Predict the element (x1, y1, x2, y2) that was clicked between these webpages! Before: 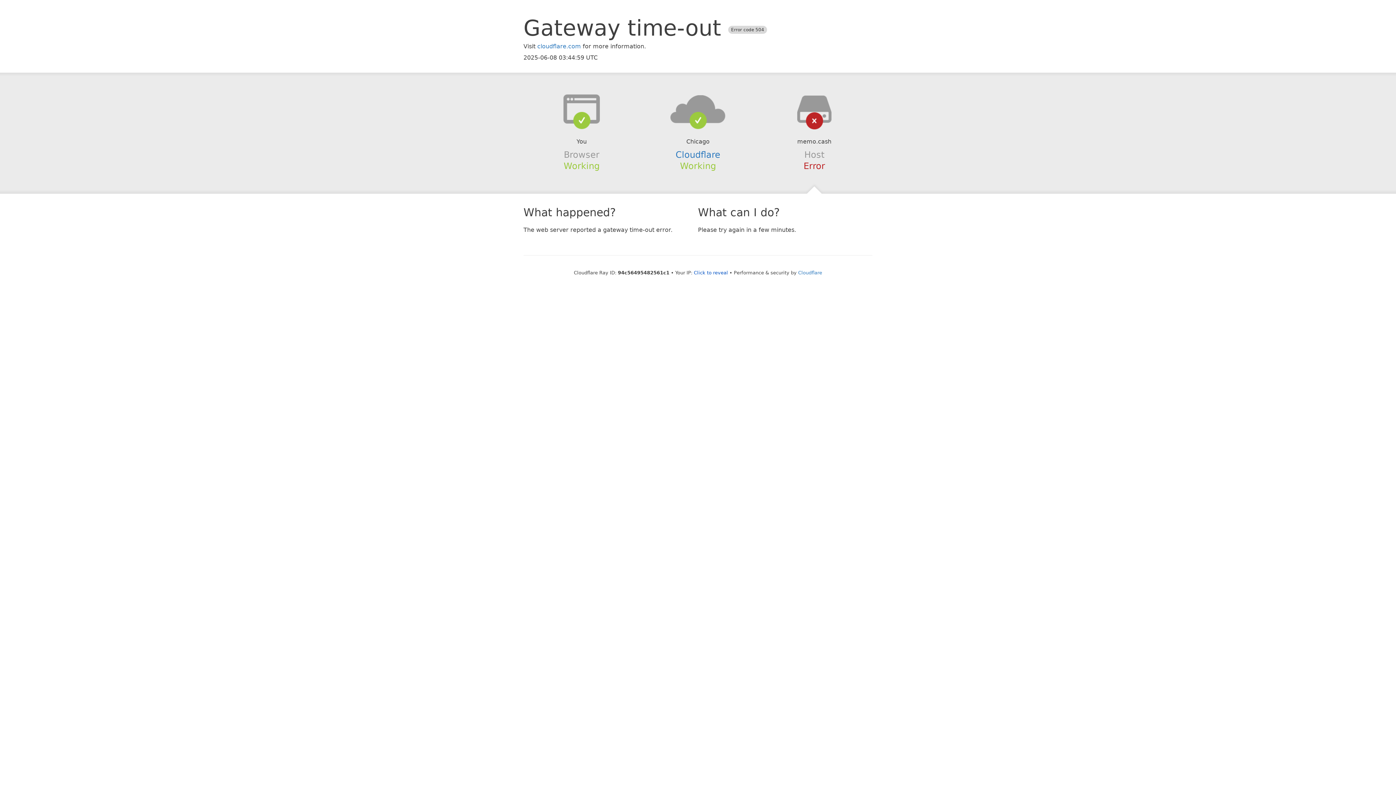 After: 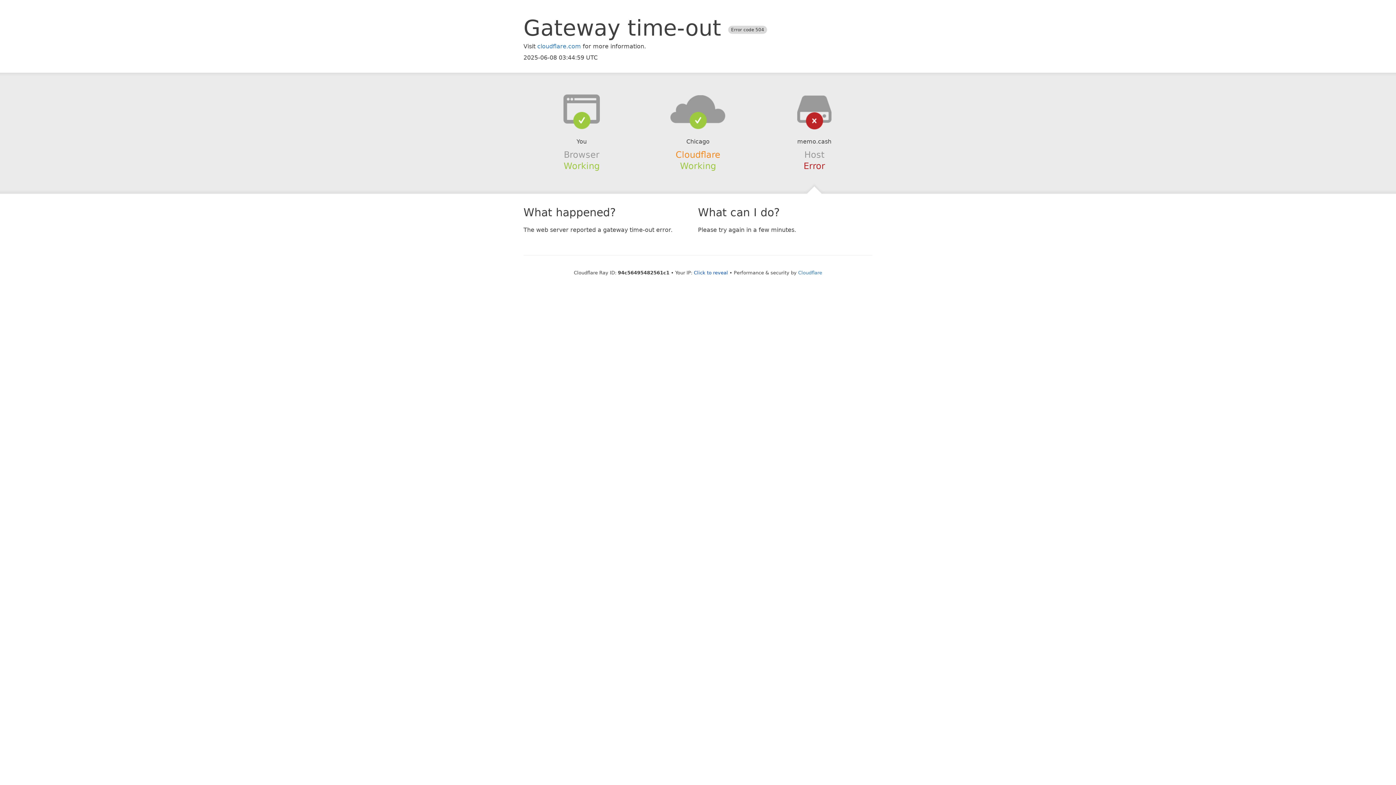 Action: bbox: (675, 149, 720, 159) label: Cloudflare